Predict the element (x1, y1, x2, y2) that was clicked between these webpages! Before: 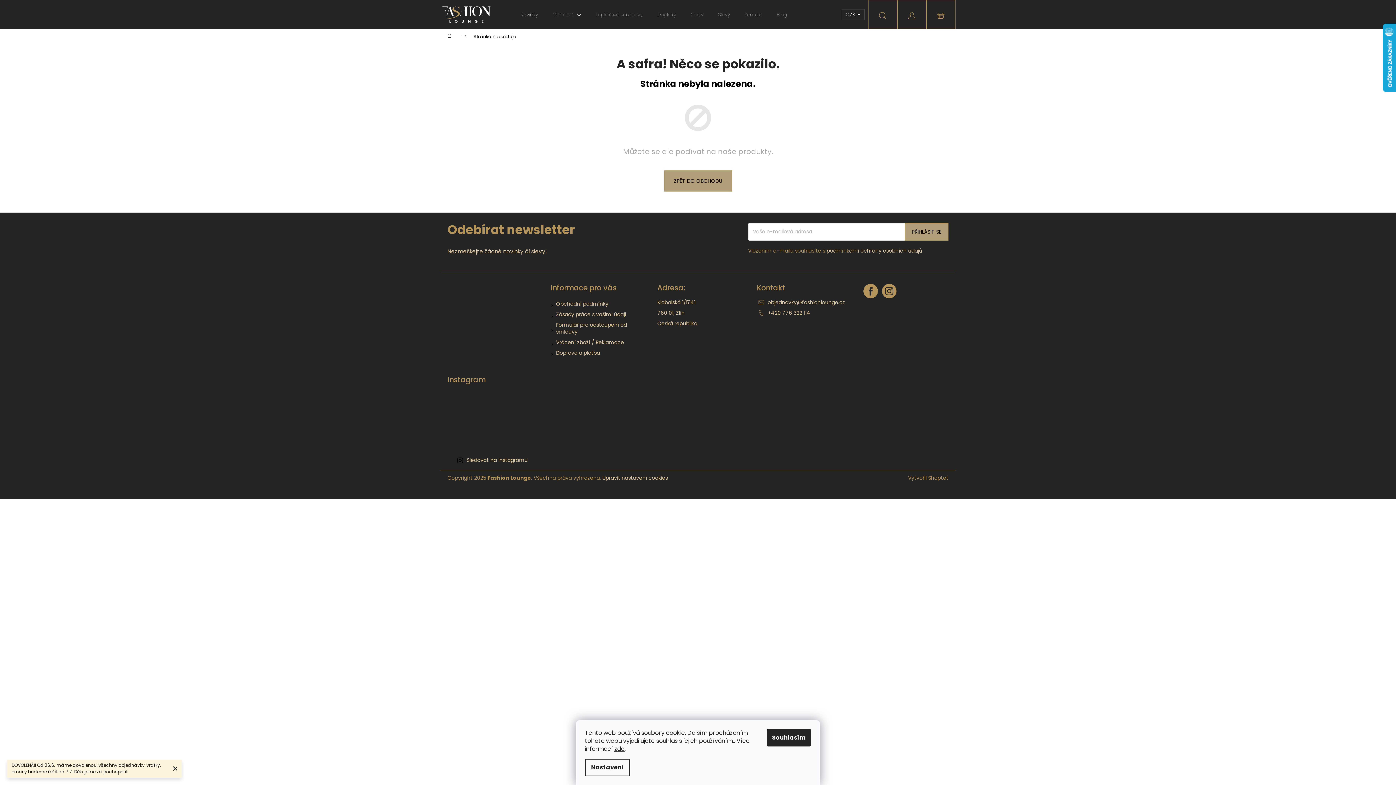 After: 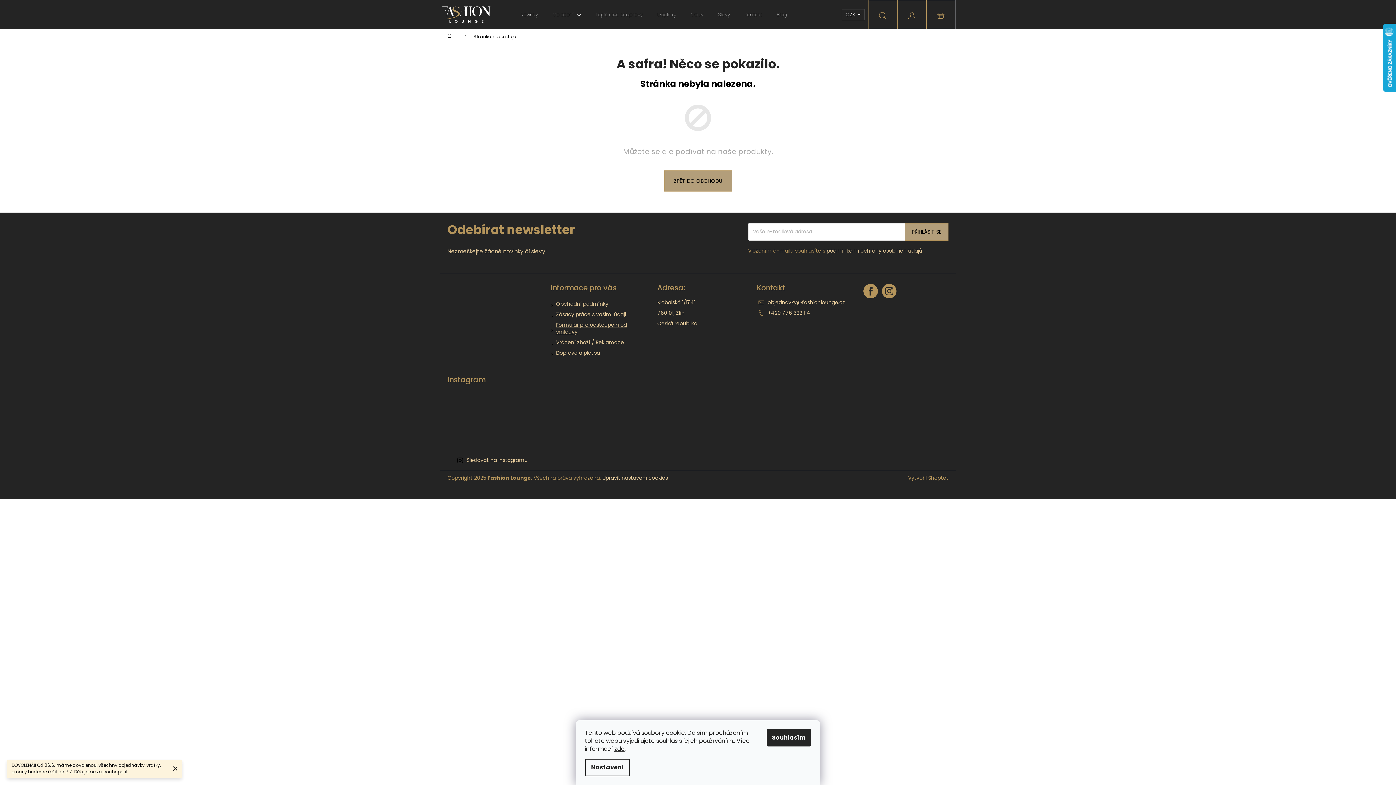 Action: label: Formulář pro odstoupení od smlouvy bbox: (556, 321, 627, 335)